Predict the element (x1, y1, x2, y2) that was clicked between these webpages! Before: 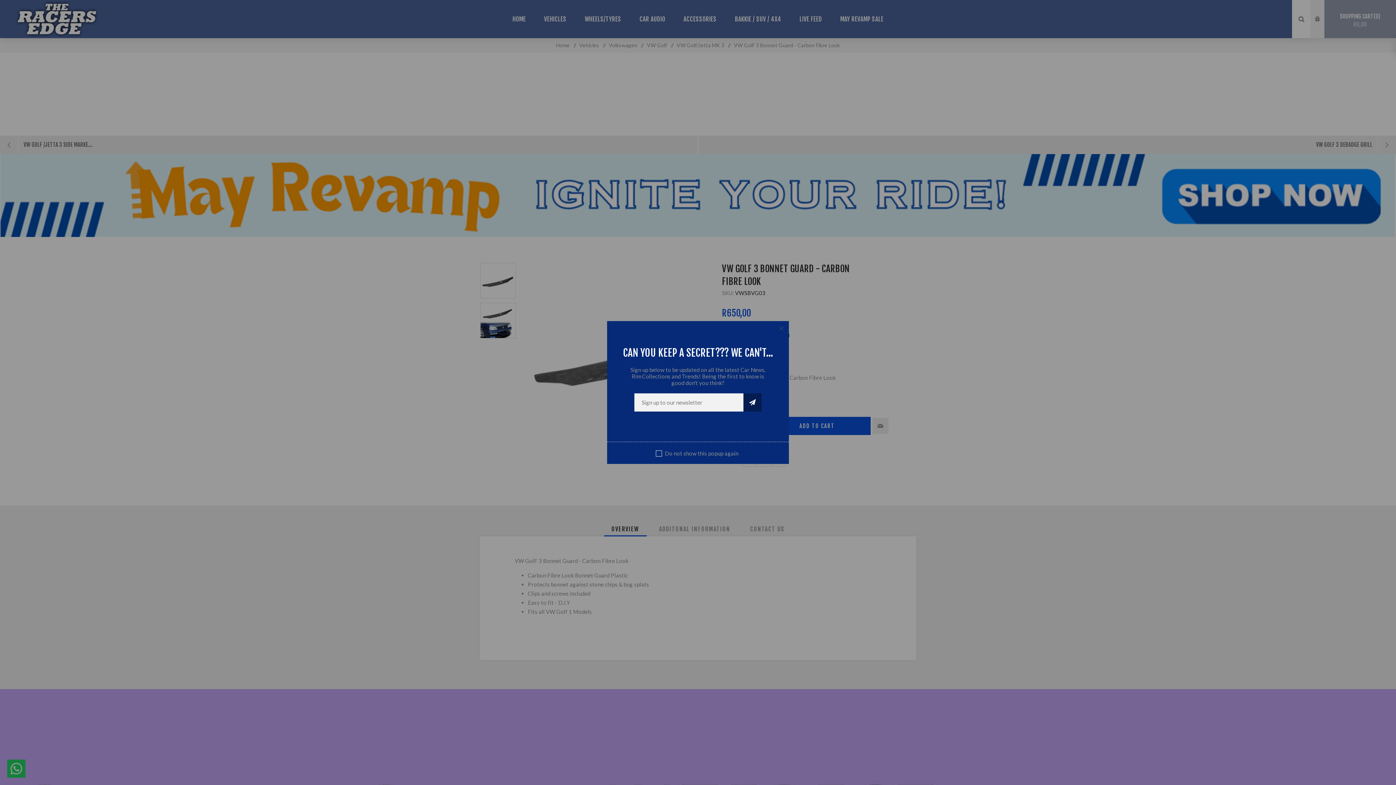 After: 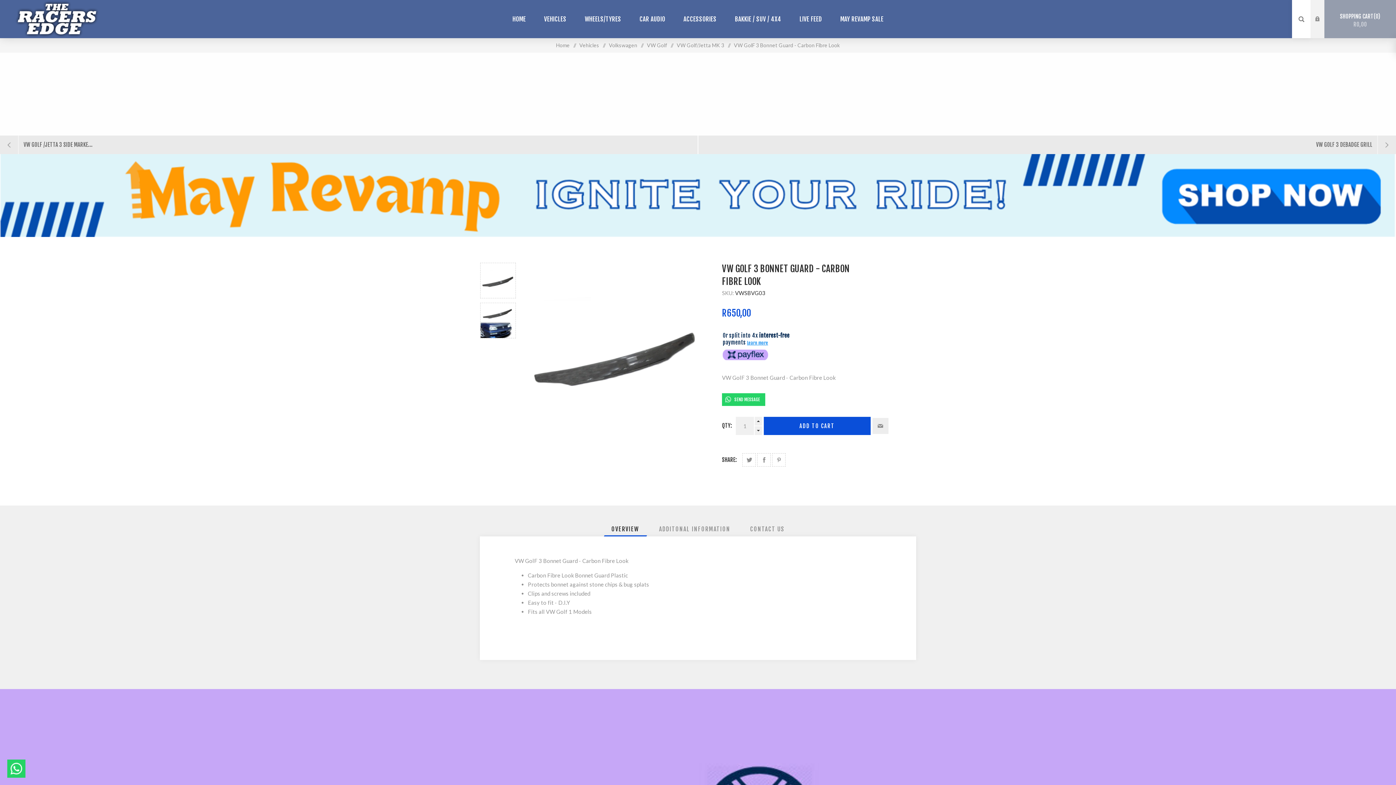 Action: label: Close bbox: (774, 321, 789, 335)